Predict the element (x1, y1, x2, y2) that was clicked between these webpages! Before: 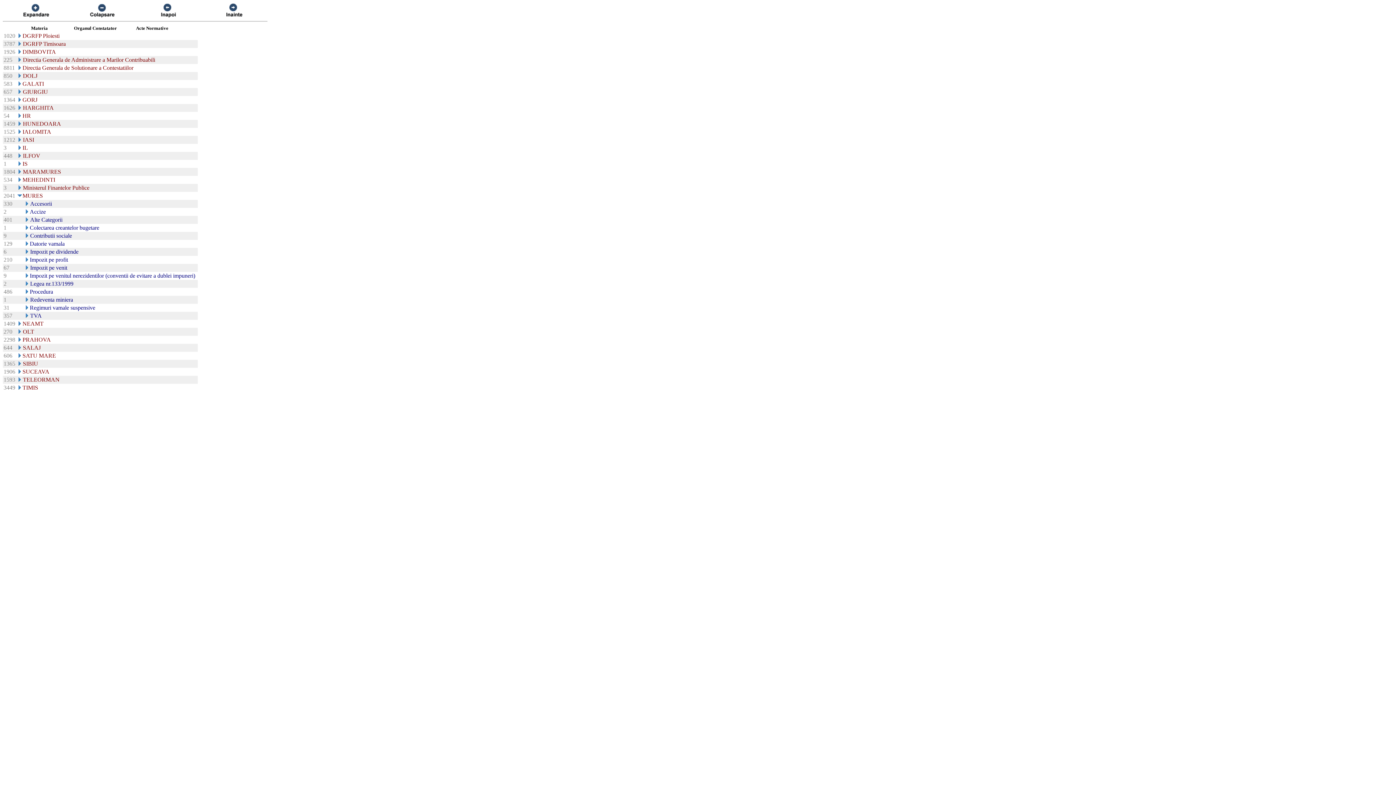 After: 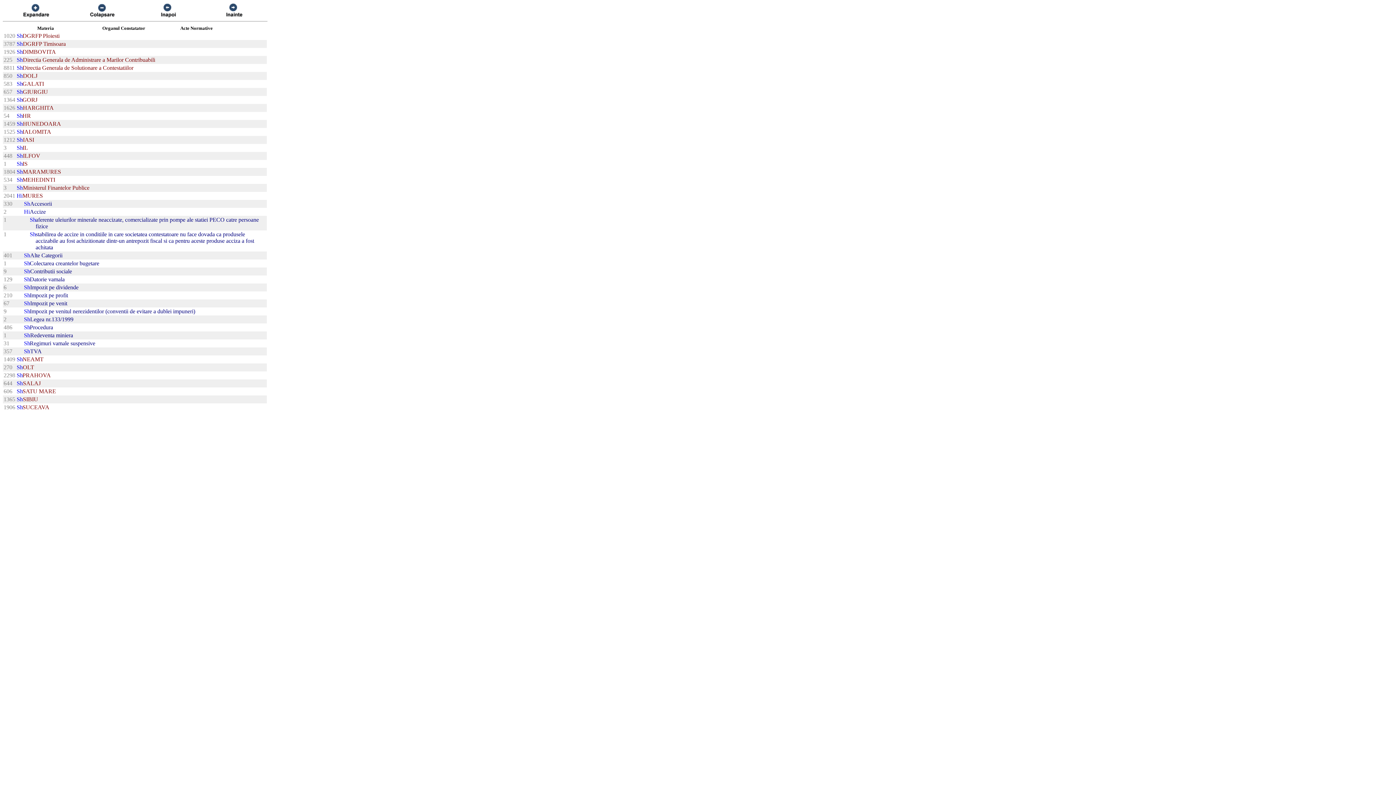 Action: bbox: (24, 209, 29, 215)